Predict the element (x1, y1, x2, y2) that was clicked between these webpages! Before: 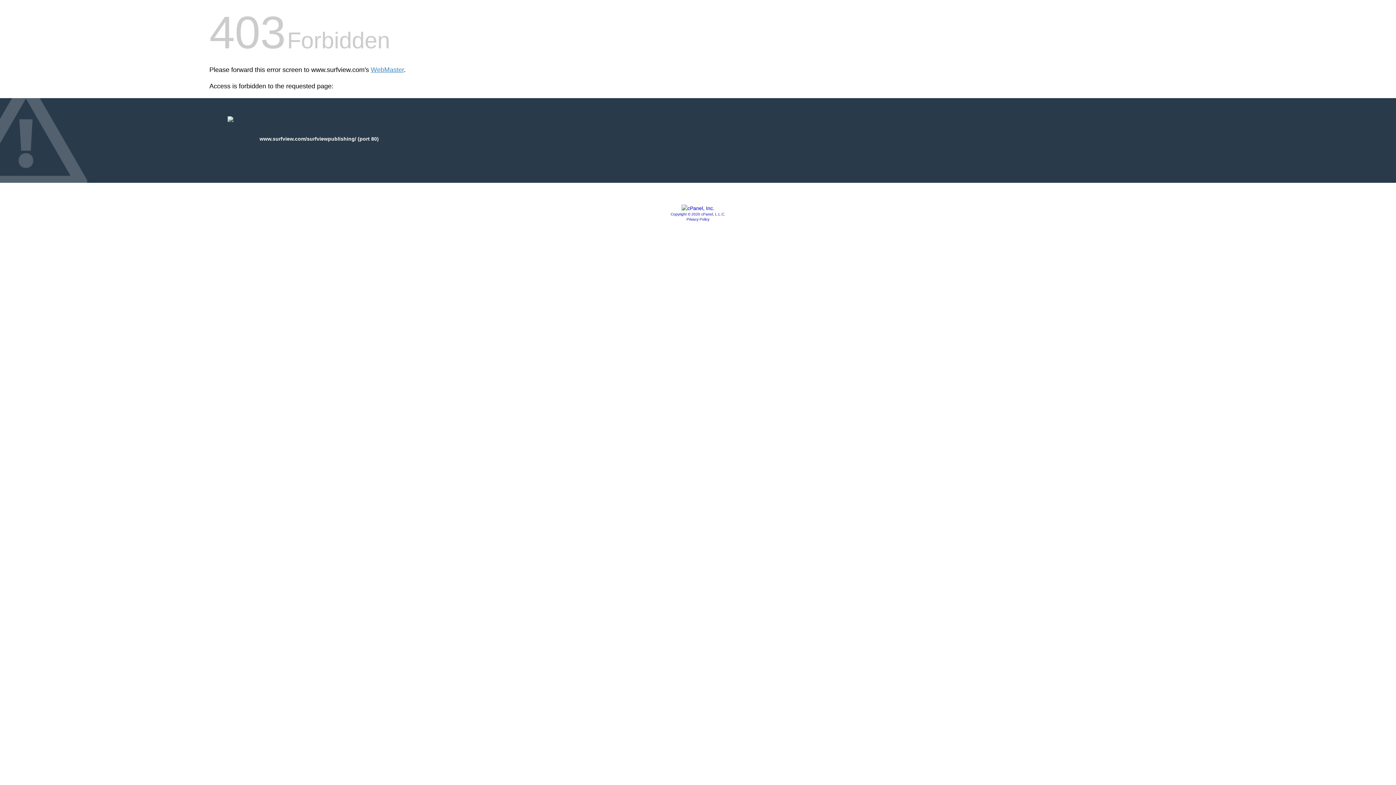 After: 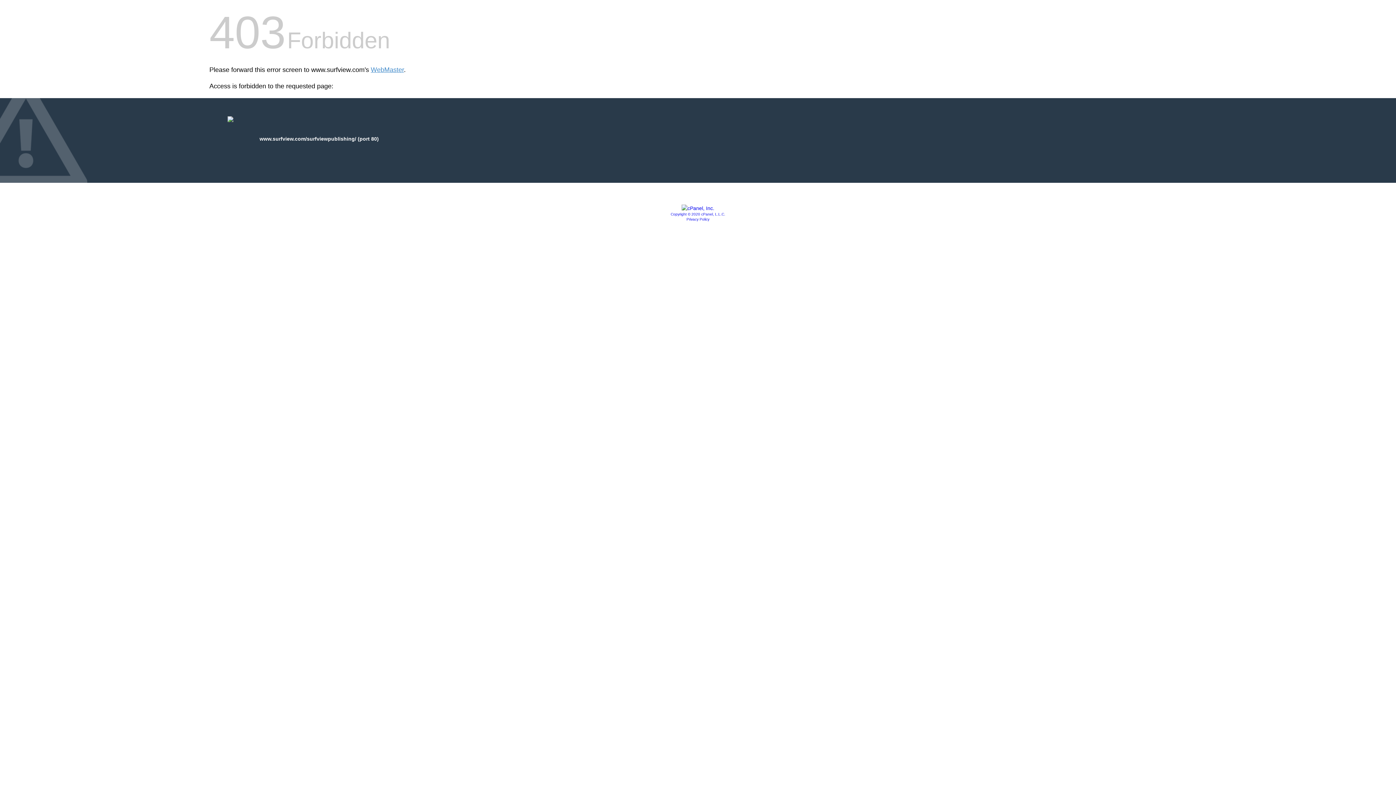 Action: bbox: (686, 217, 709, 221) label: Privacy Policy